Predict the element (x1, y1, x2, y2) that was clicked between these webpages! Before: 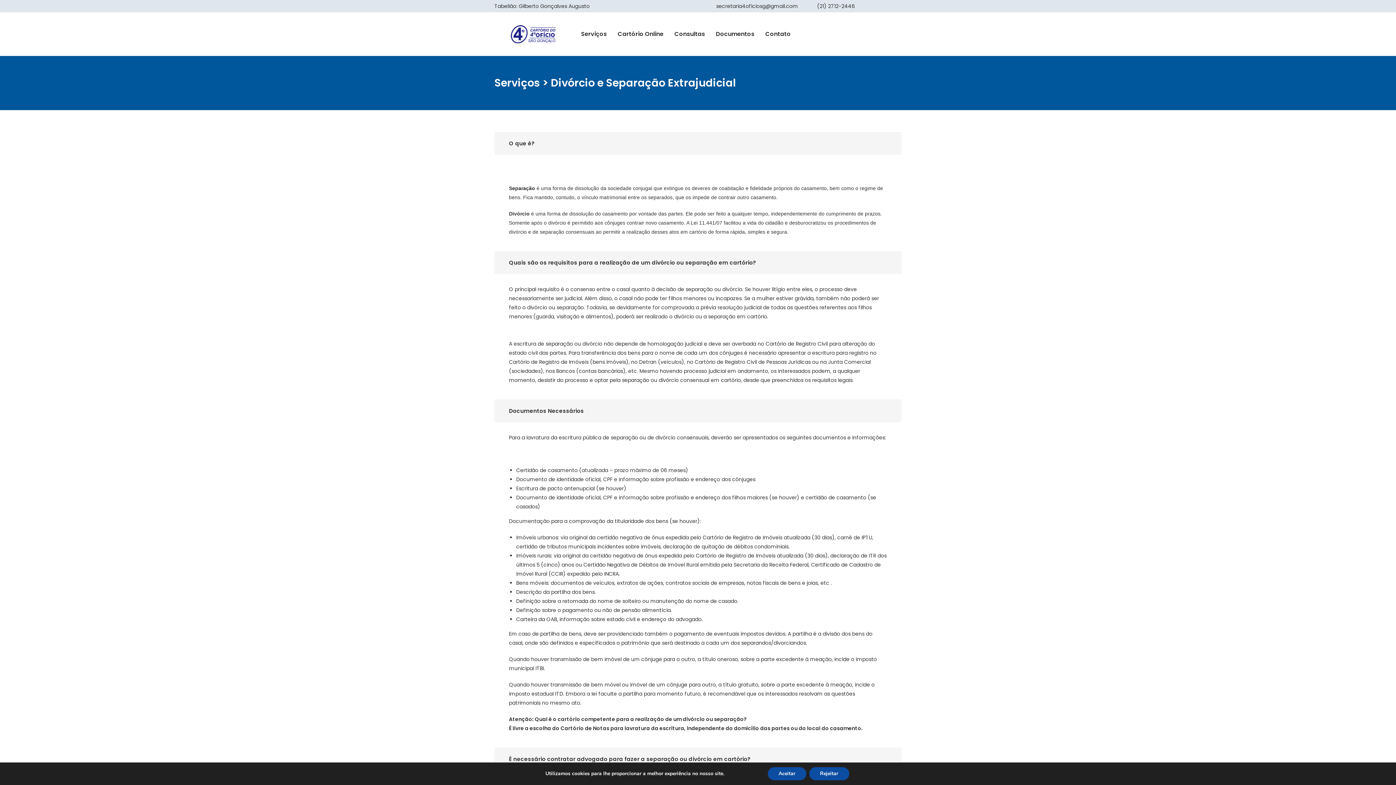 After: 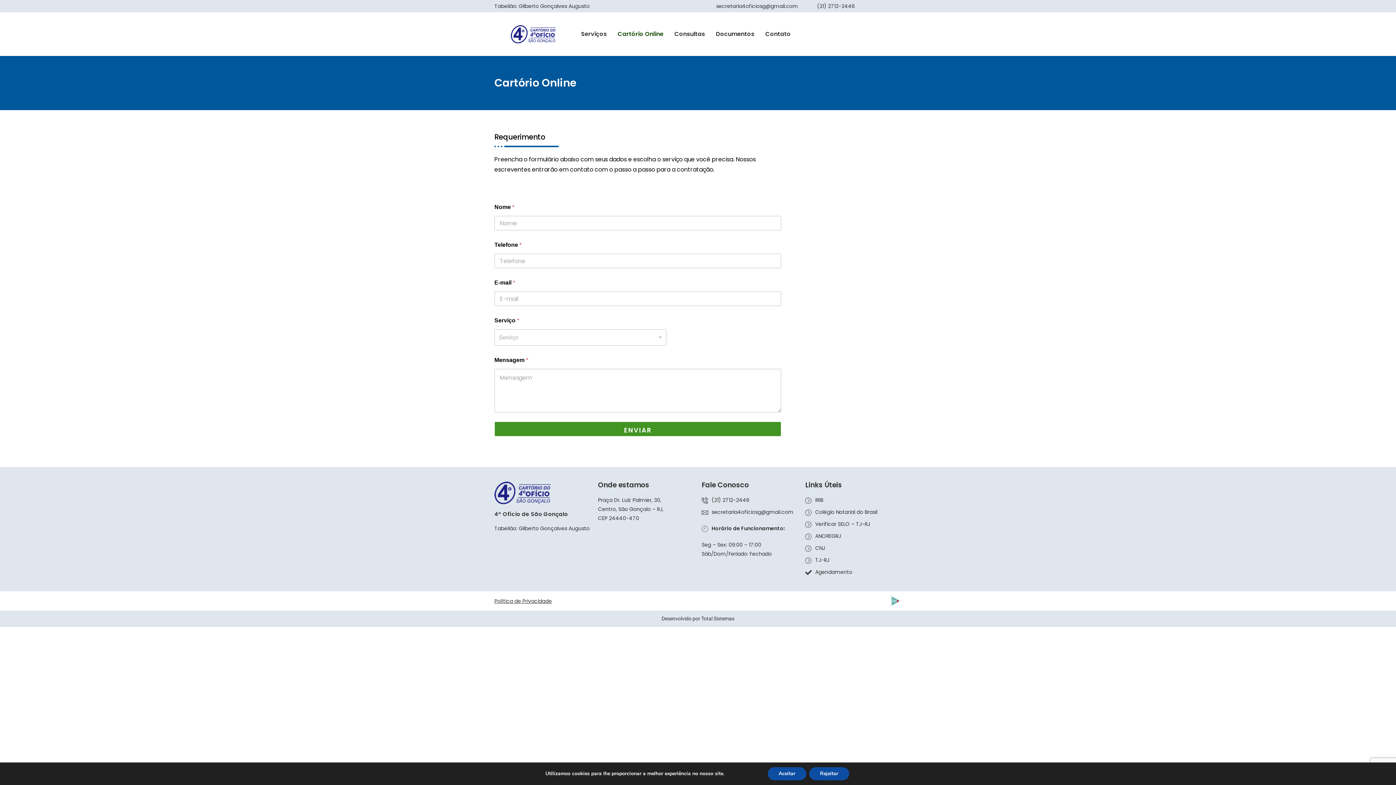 Action: bbox: (612, 19, 669, 48) label: Cartório Online